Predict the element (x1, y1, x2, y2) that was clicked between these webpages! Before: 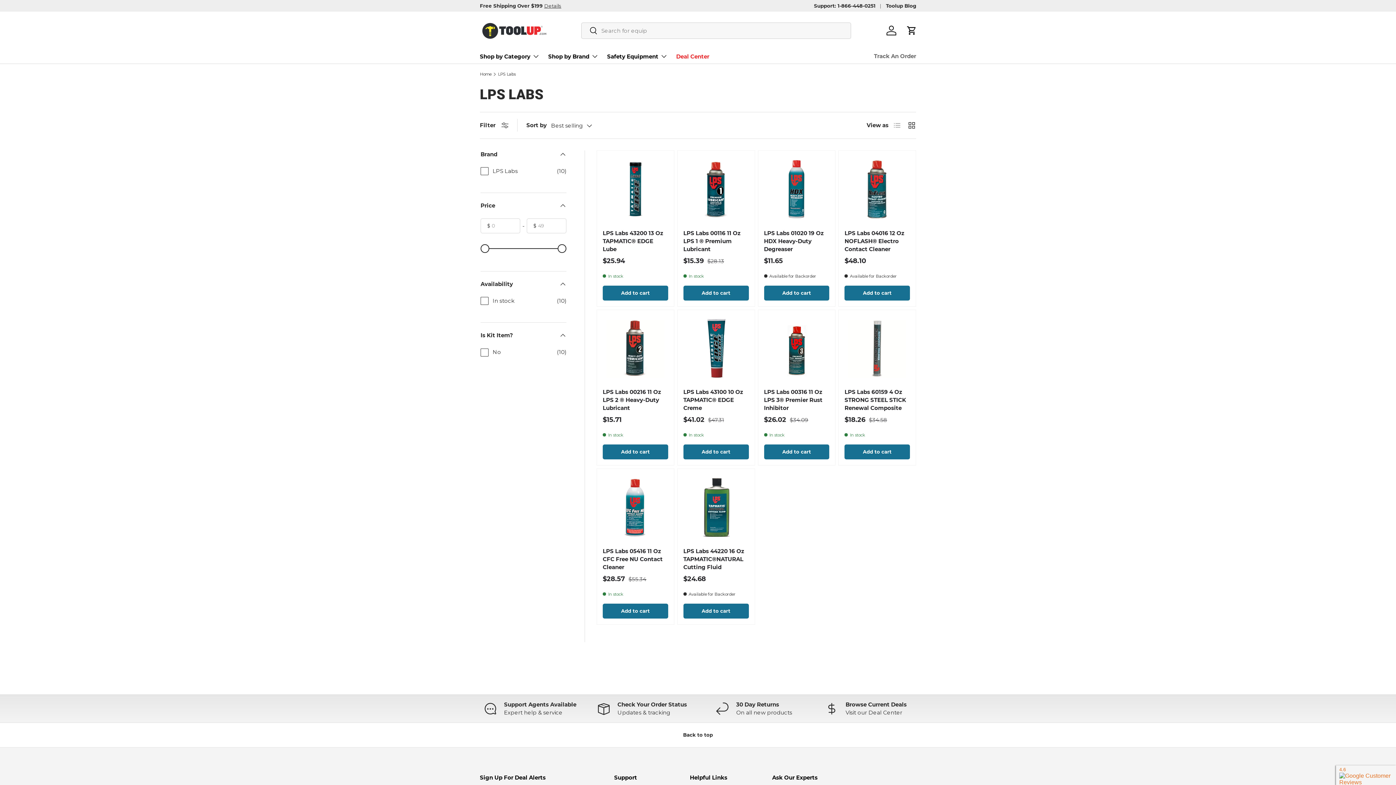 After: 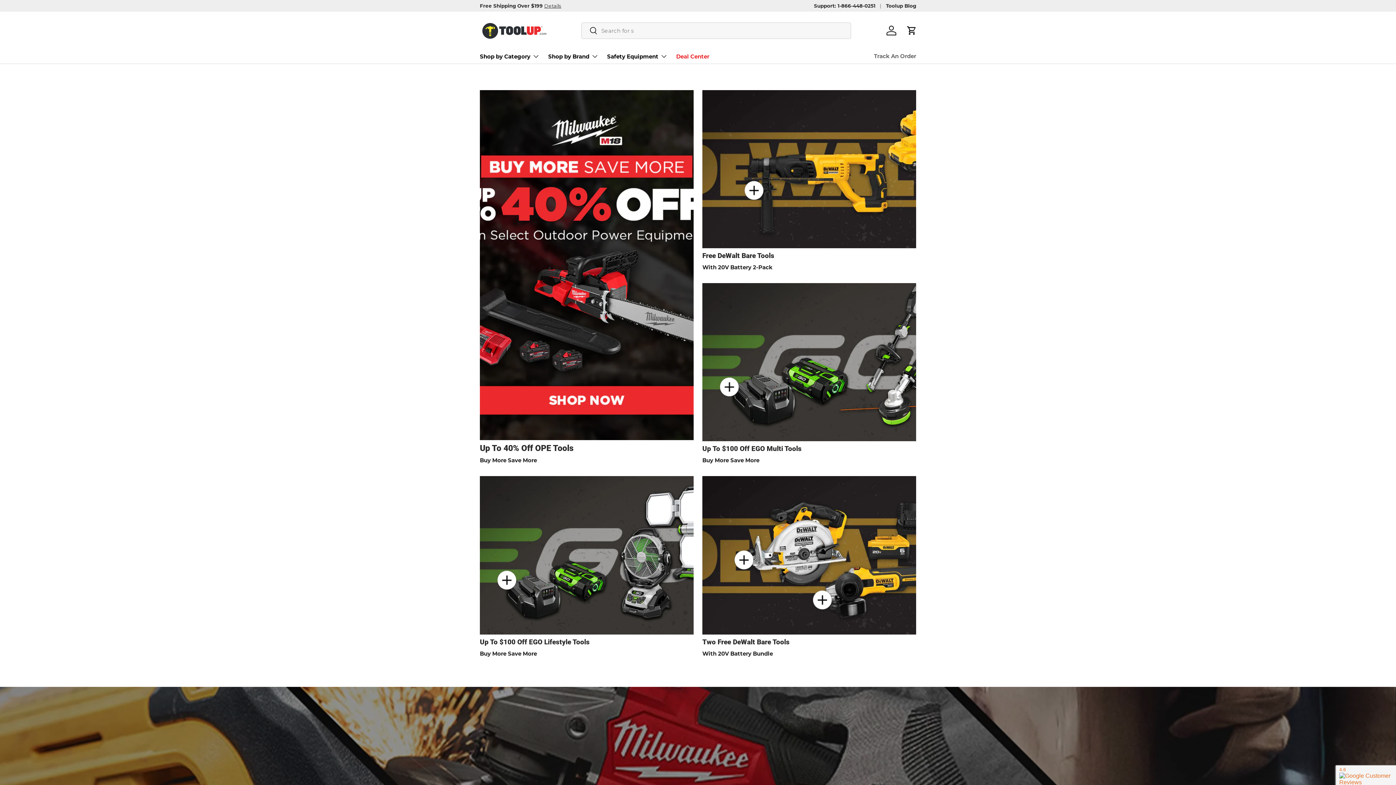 Action: bbox: (480, 17, 549, 43)